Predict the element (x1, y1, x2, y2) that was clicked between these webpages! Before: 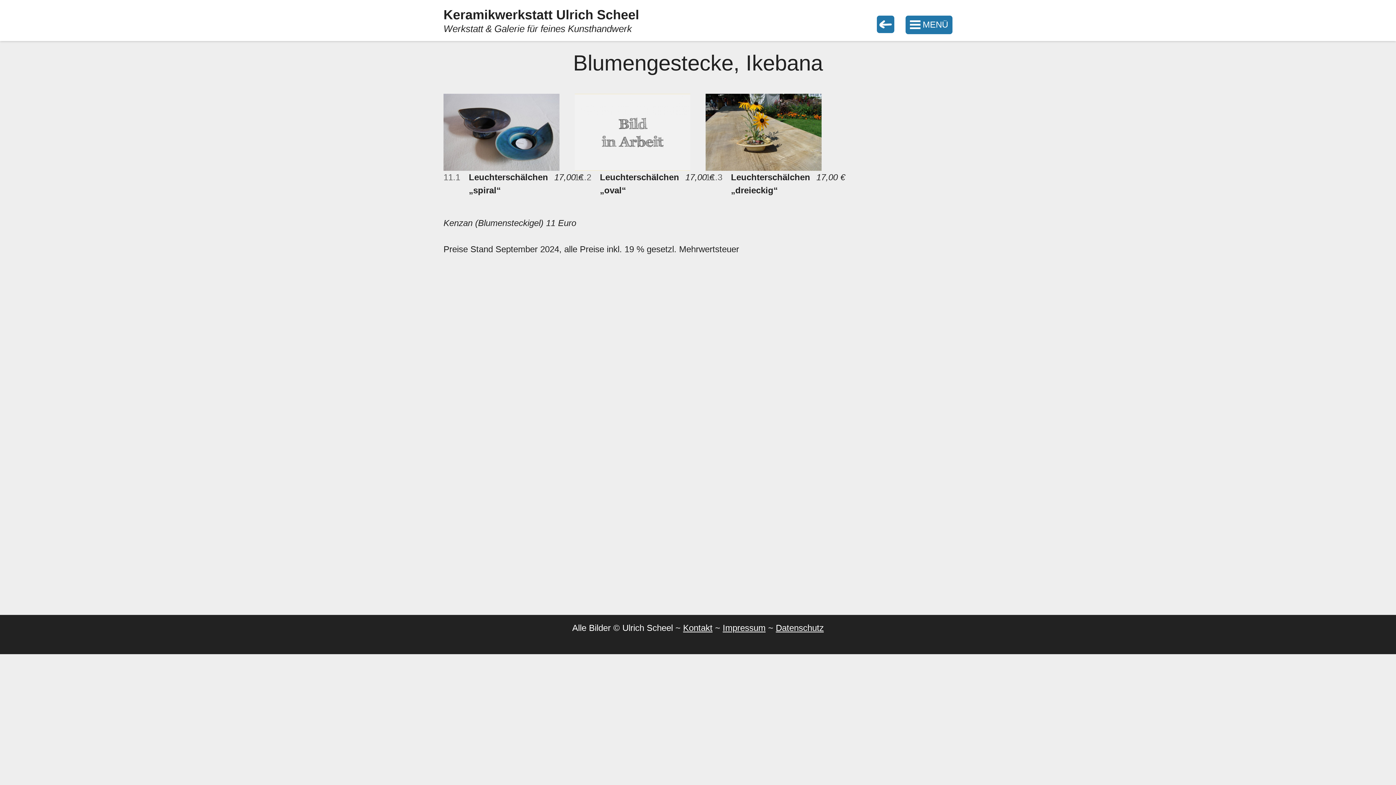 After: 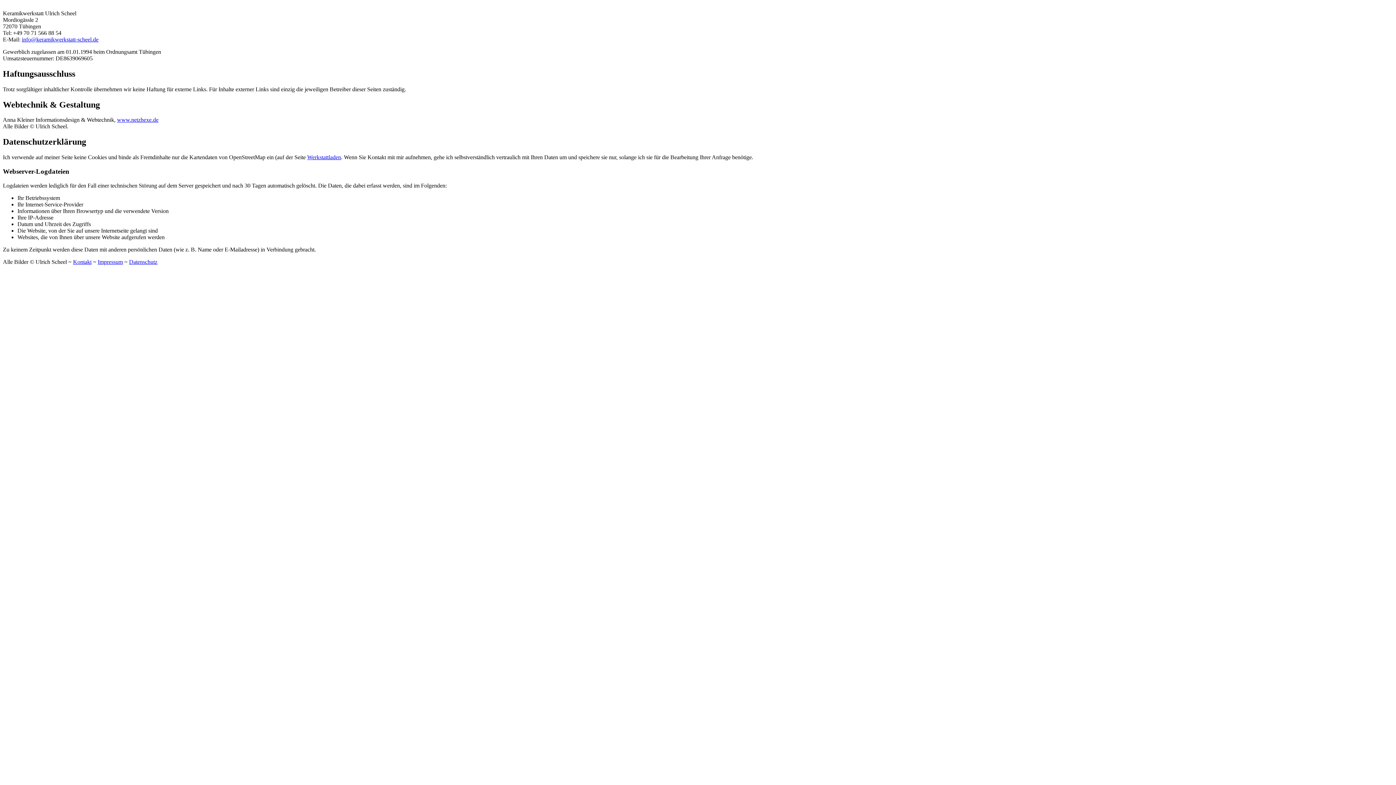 Action: bbox: (776, 623, 824, 633) label: Datenschutz